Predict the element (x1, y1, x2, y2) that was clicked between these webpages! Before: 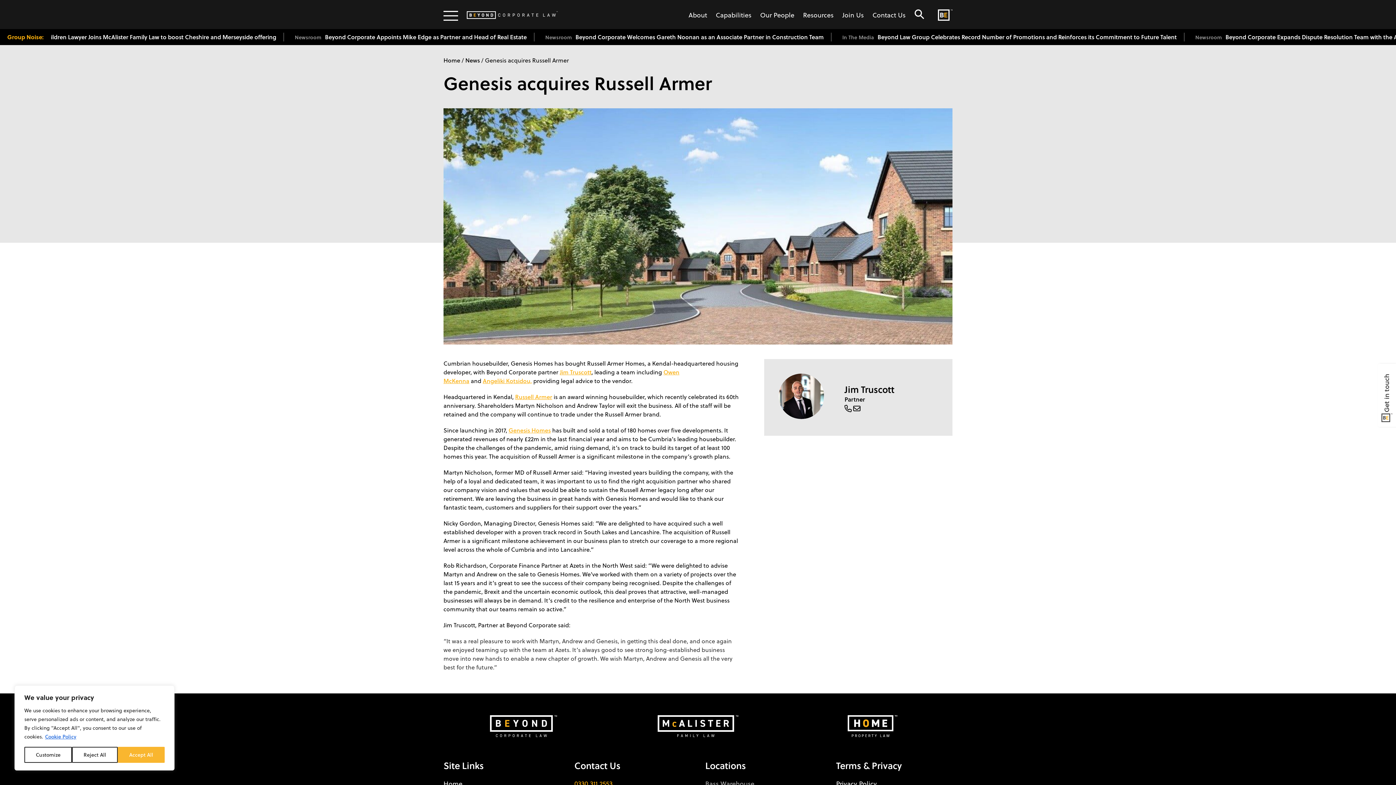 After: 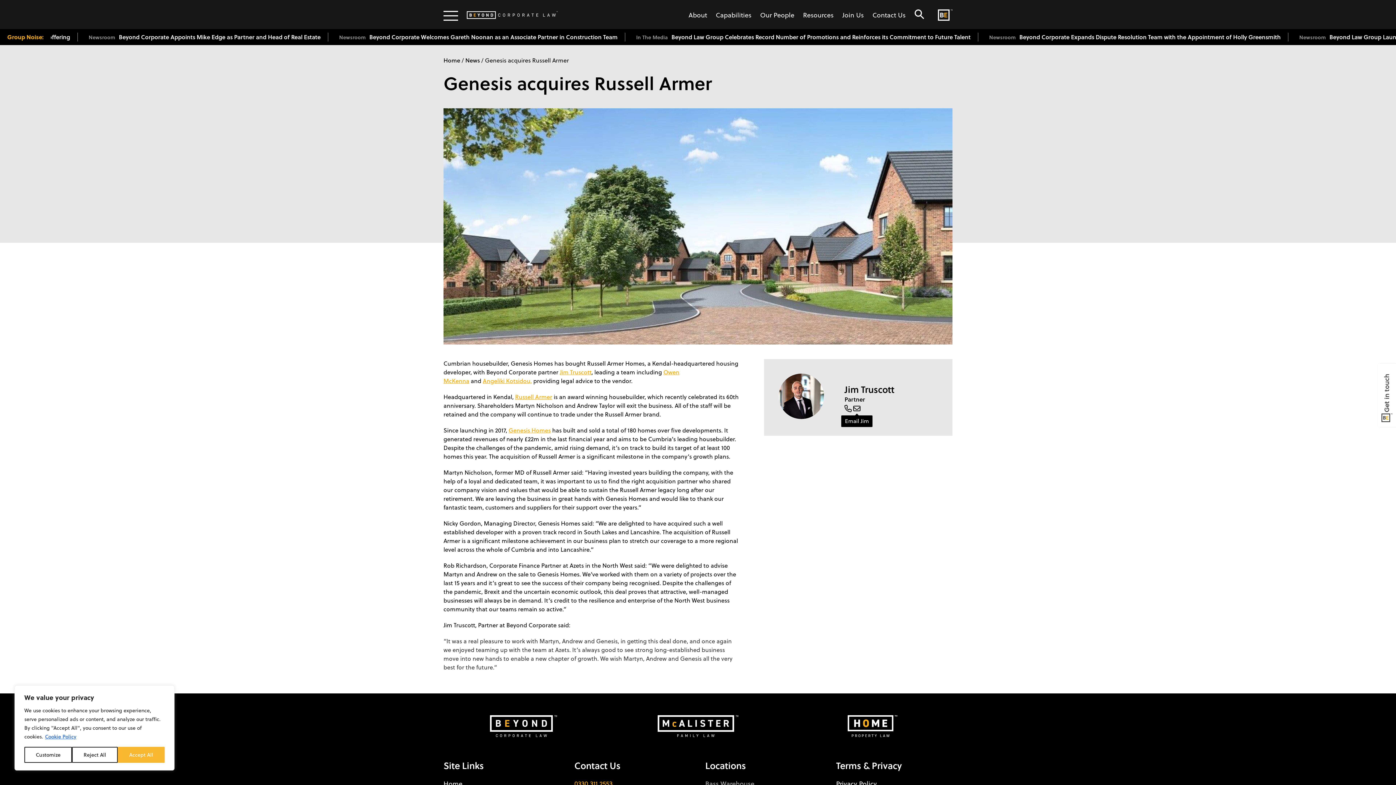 Action: bbox: (853, 404, 860, 412)